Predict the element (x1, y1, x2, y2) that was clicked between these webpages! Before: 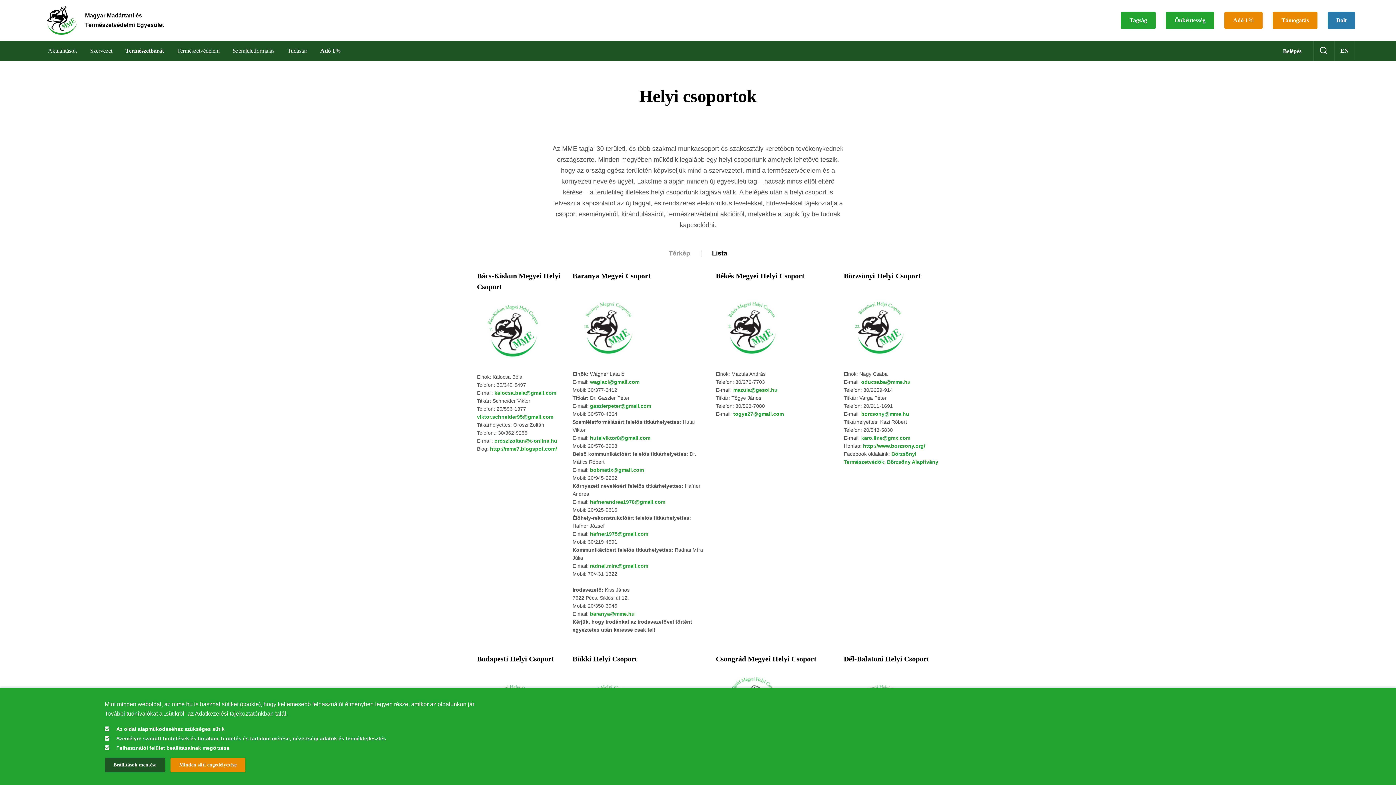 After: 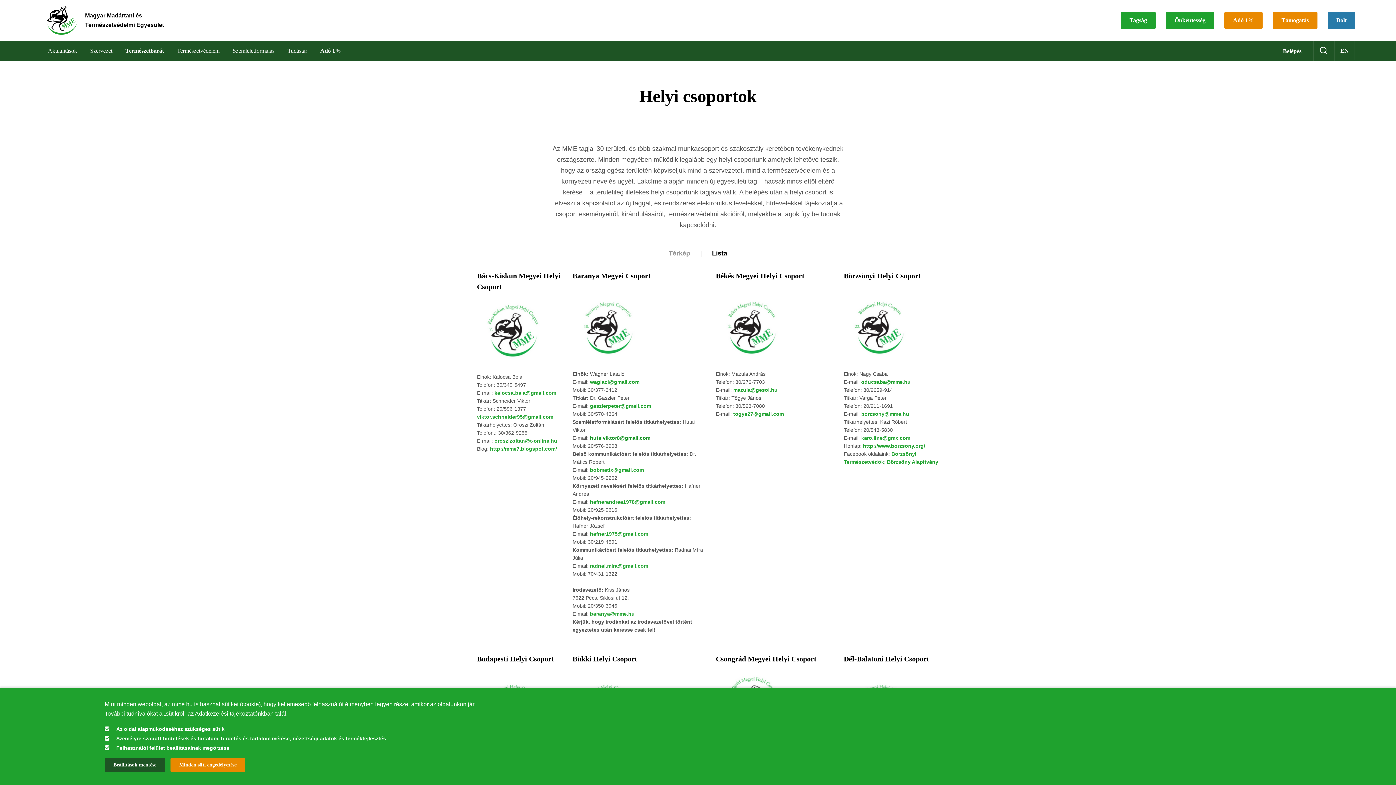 Action: bbox: (590, 435, 650, 441) label: hutaiviktor8@gmail.com